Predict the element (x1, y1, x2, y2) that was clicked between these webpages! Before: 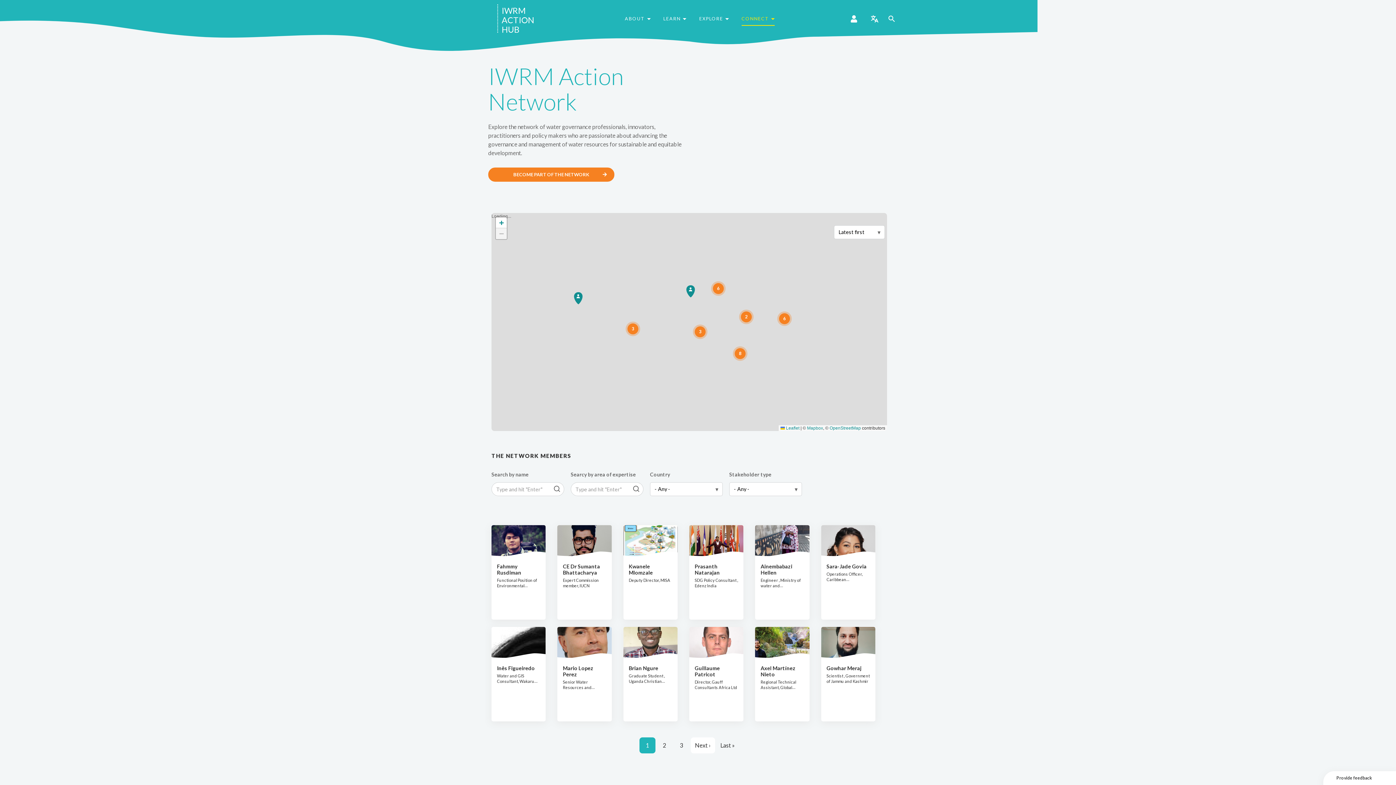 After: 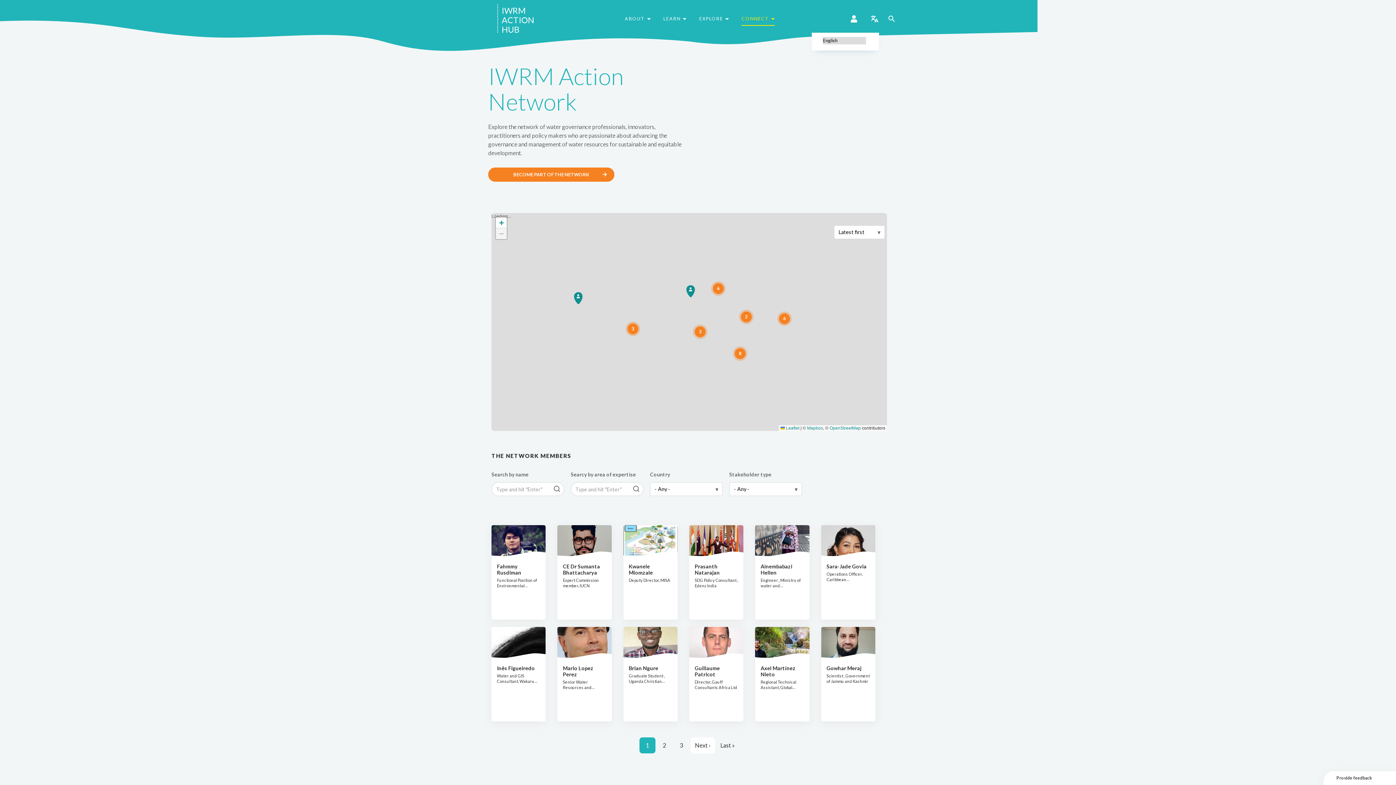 Action: bbox: (870, 14, 879, 32) label: TRANSLATE